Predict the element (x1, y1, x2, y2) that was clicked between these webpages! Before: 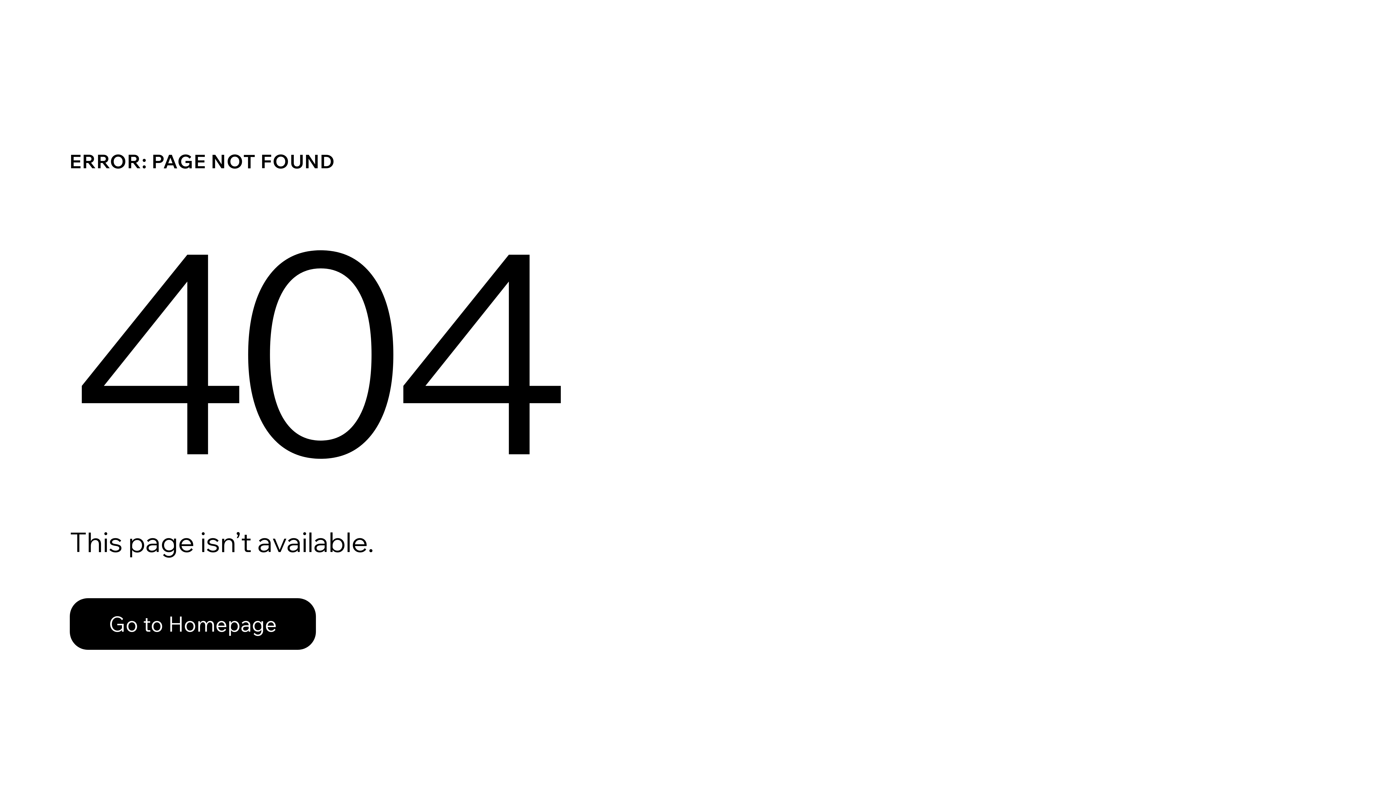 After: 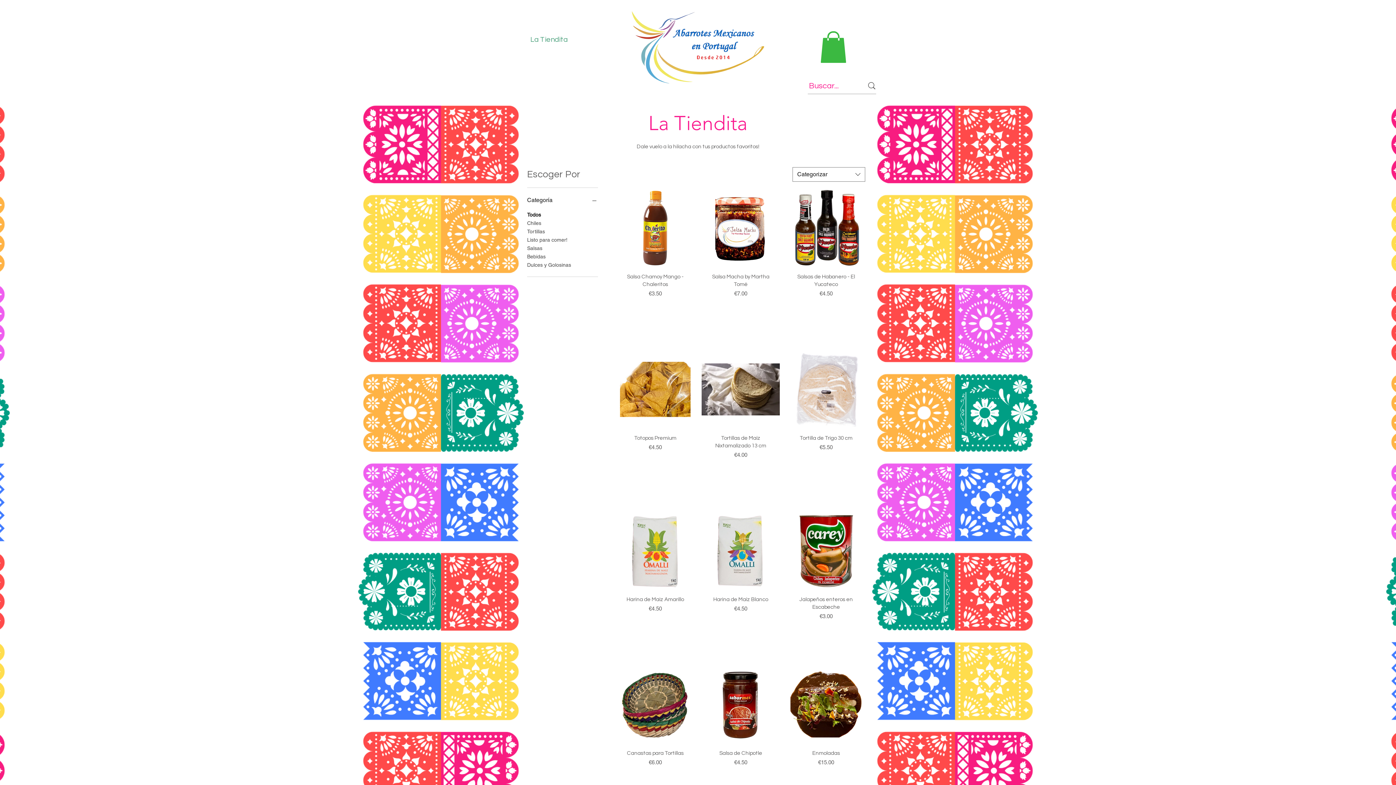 Action: bbox: (69, 598, 316, 650) label: Go to Homepage